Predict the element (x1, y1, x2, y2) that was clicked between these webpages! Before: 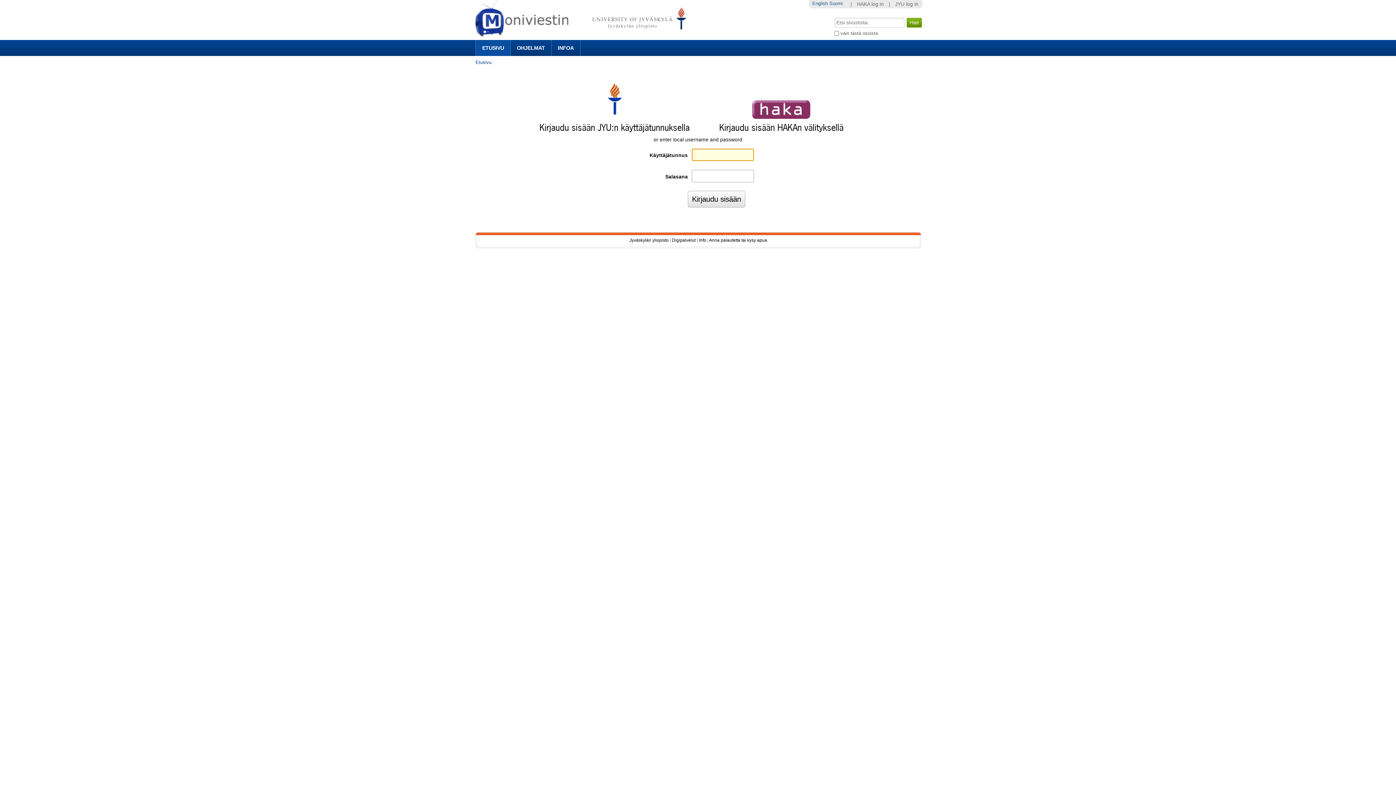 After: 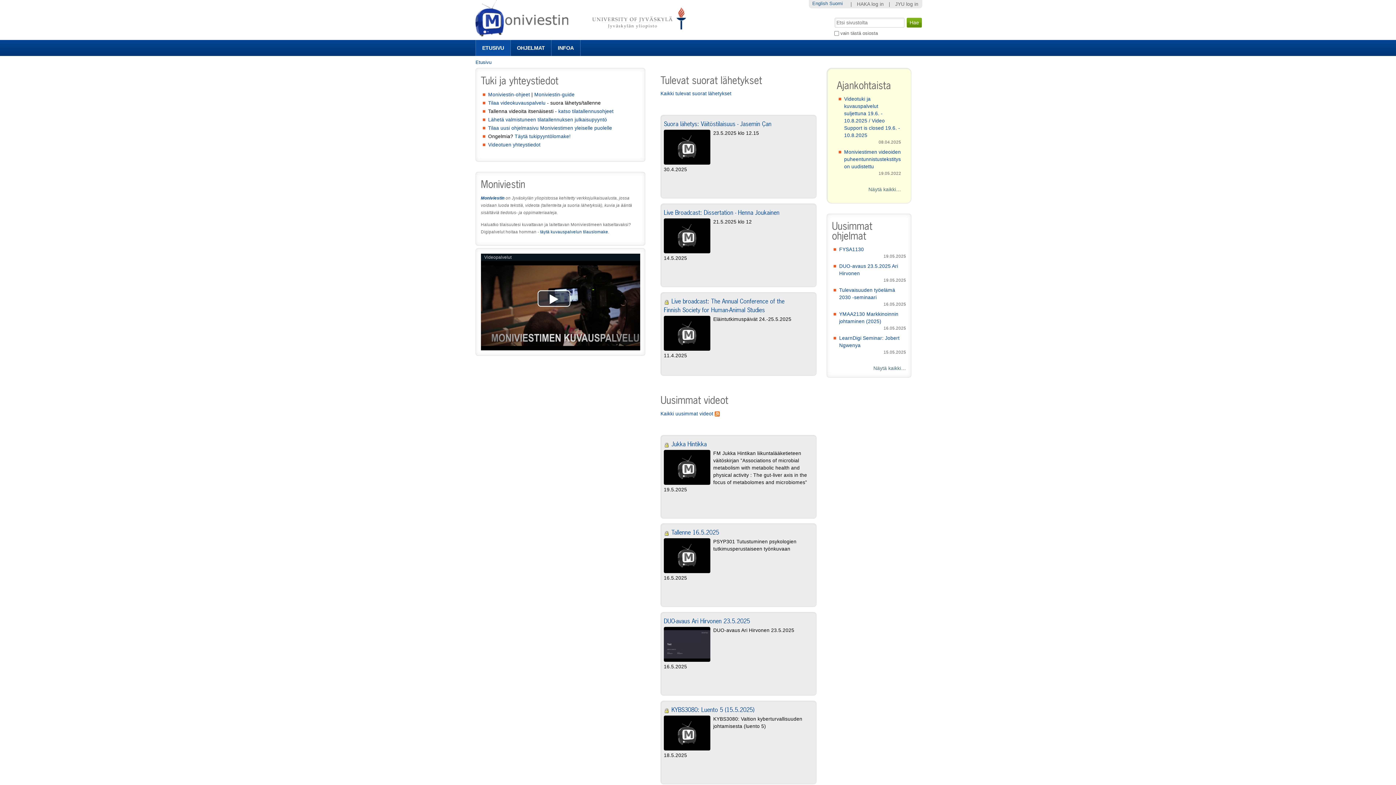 Action: bbox: (475, 40, 510, 56) label: ETUSIVU